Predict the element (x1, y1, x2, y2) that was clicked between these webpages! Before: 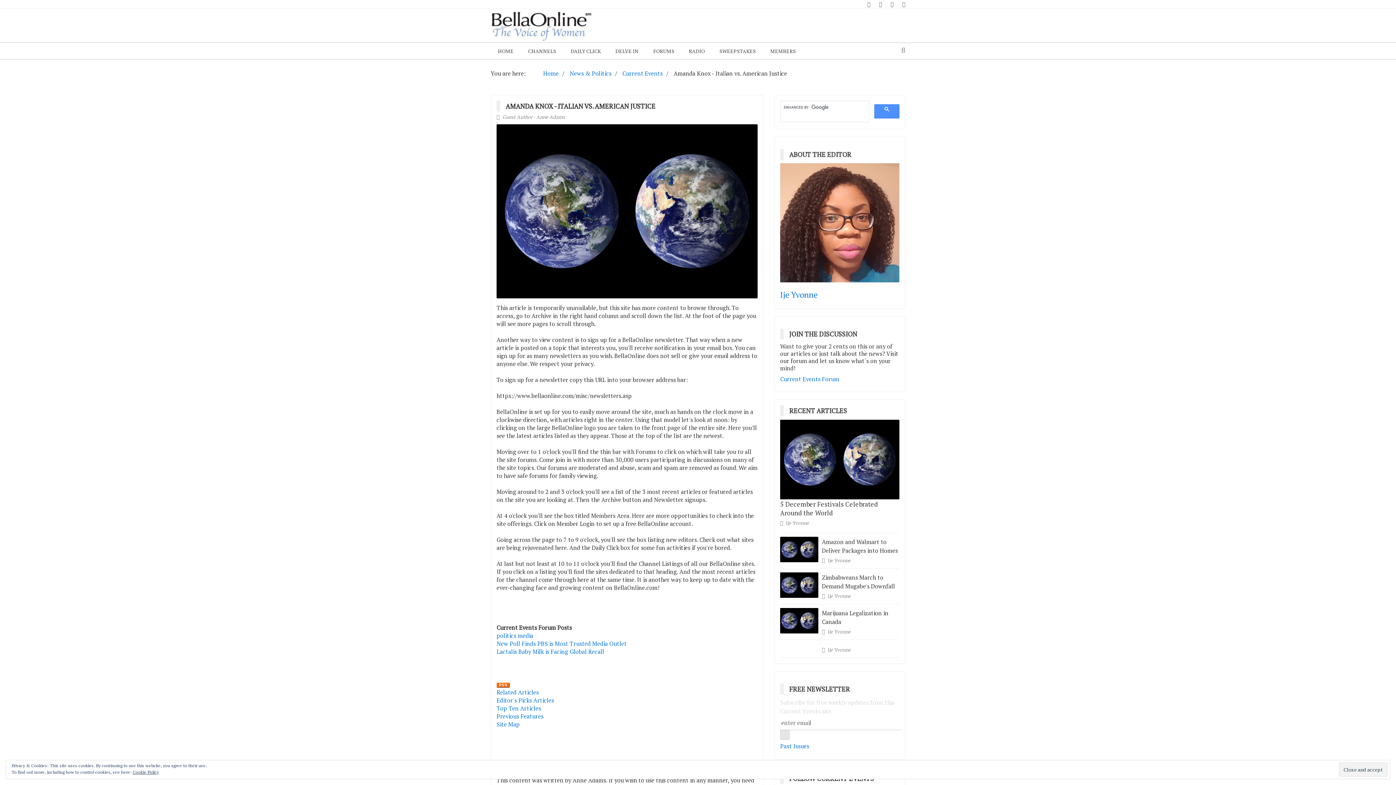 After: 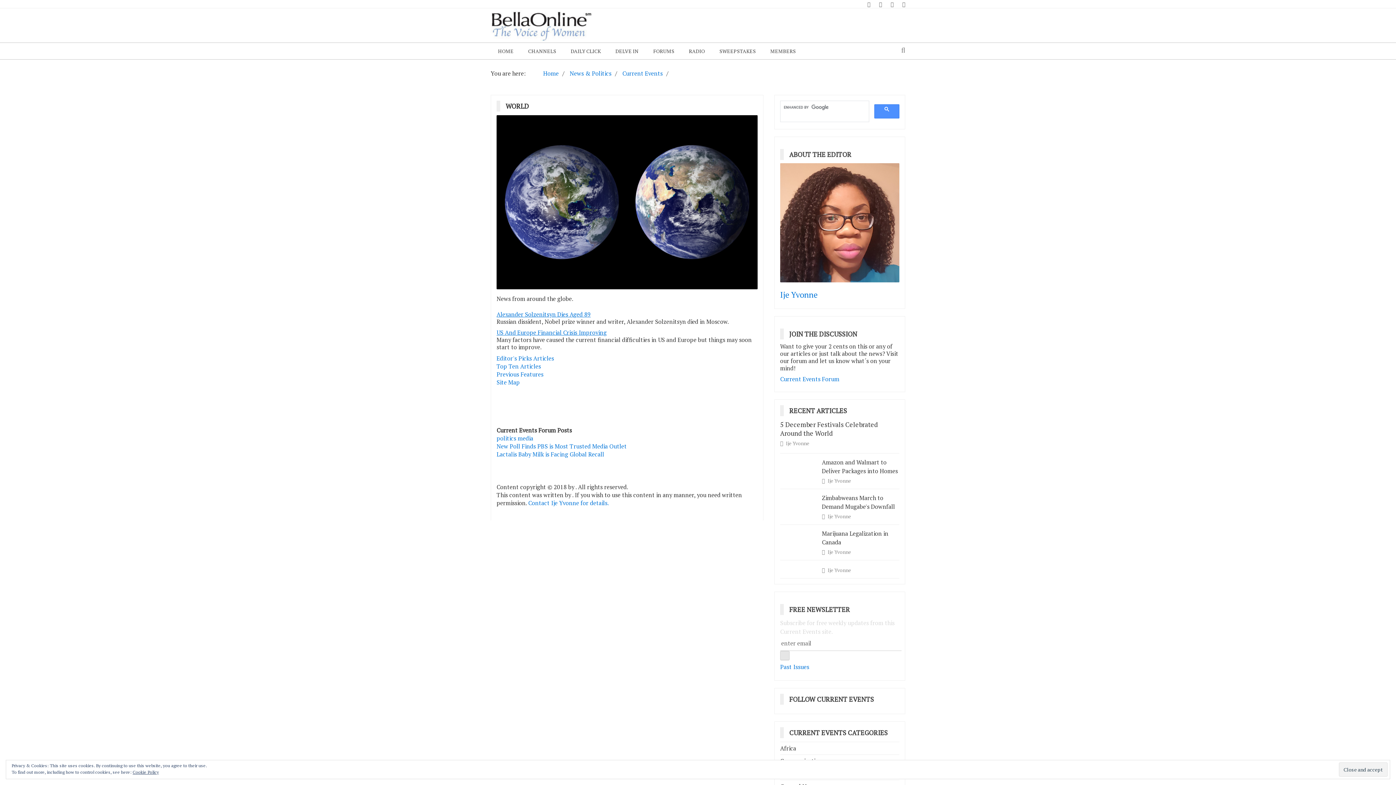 Action: label: Related Articles bbox: (496, 688, 538, 696)